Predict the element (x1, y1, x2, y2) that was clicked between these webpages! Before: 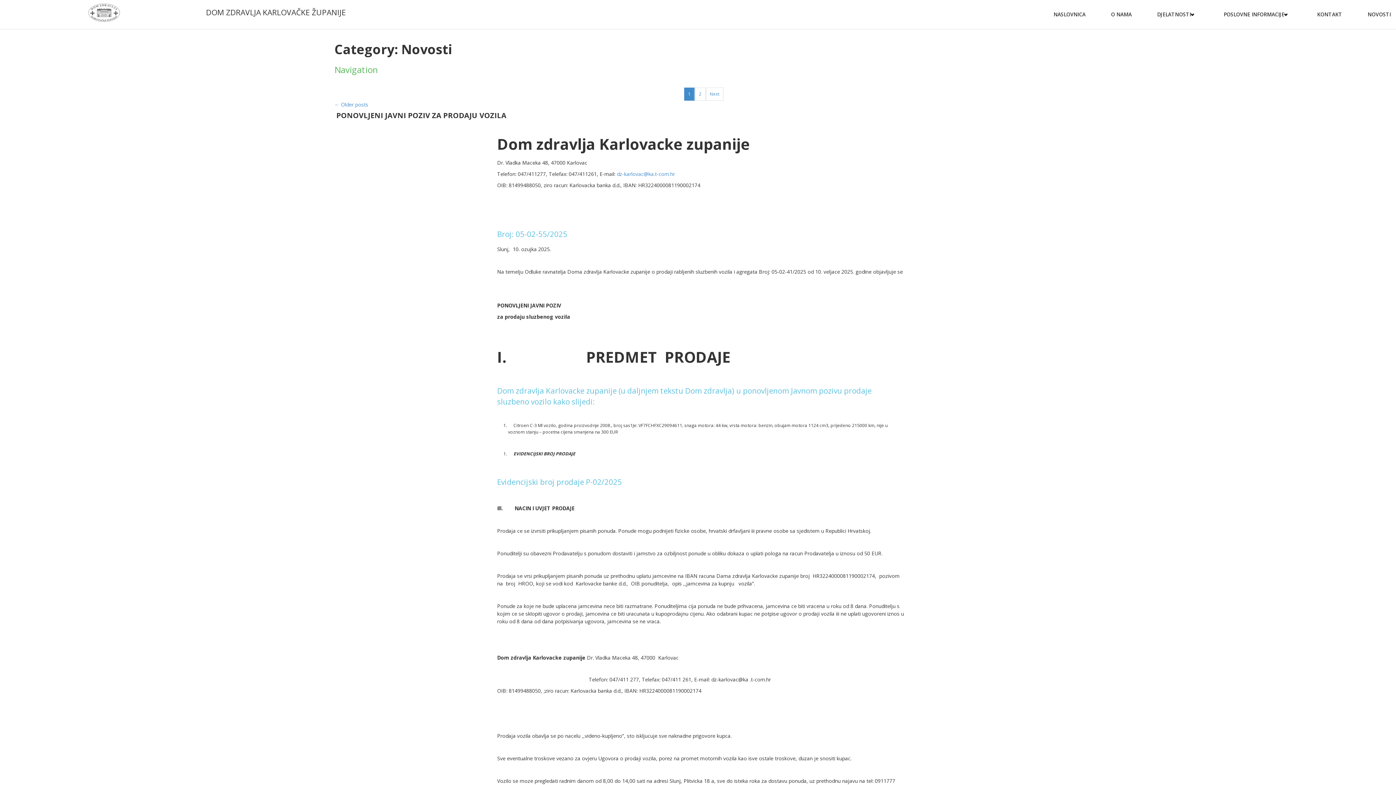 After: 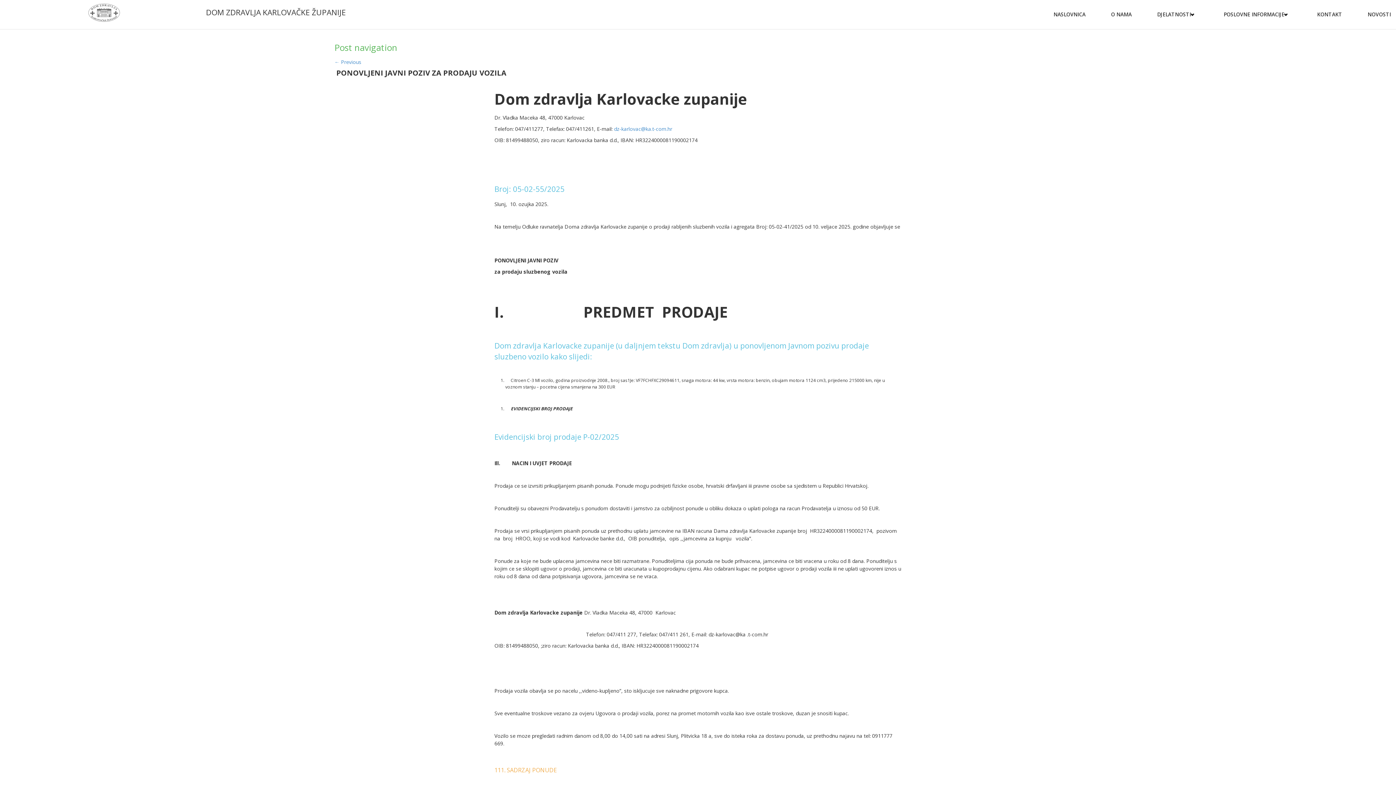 Action: bbox: (336, 110, 506, 120) label: PONOVLJENI JAVNI POZIV ZA PRODAJU VOZILA